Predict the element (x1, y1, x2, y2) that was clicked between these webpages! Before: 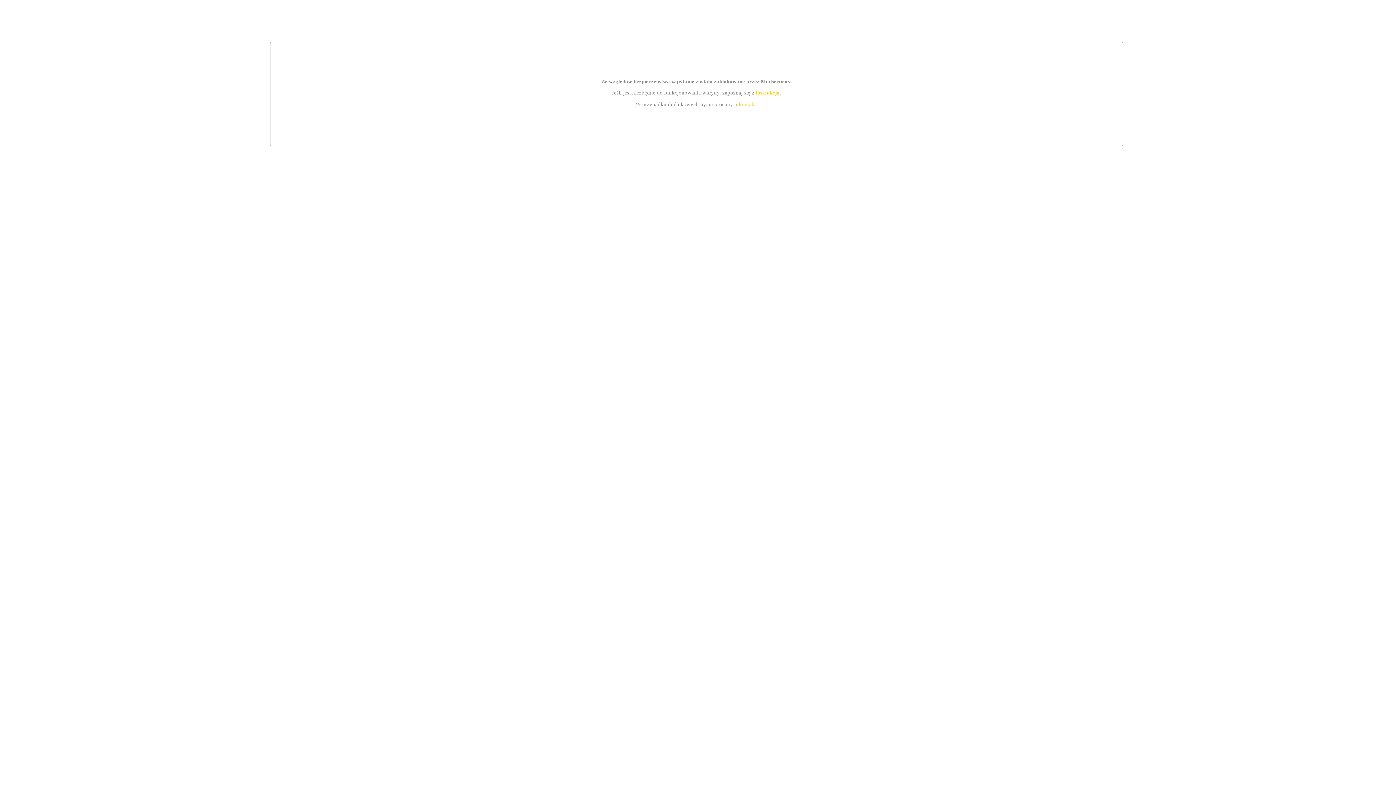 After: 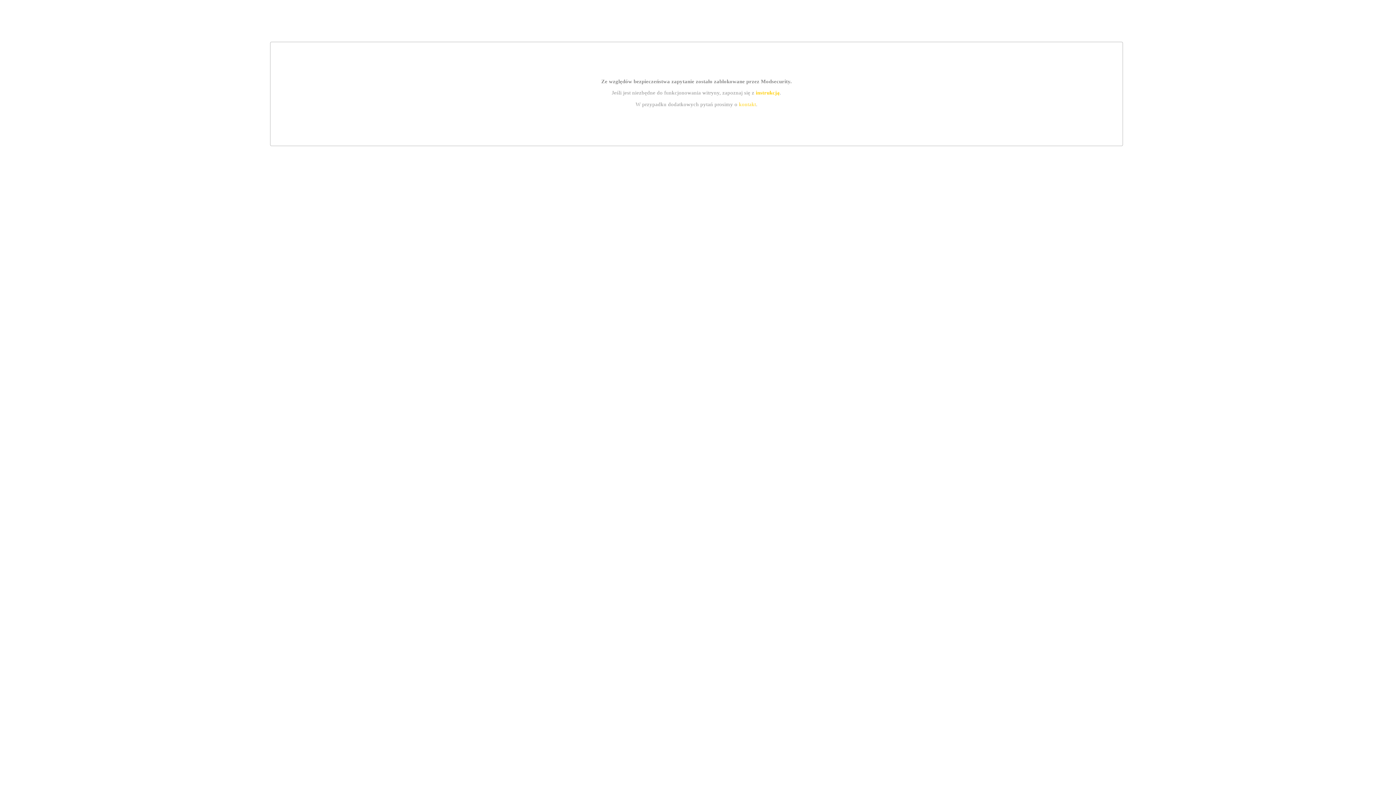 Action: label: kontakt bbox: (739, 101, 756, 107)